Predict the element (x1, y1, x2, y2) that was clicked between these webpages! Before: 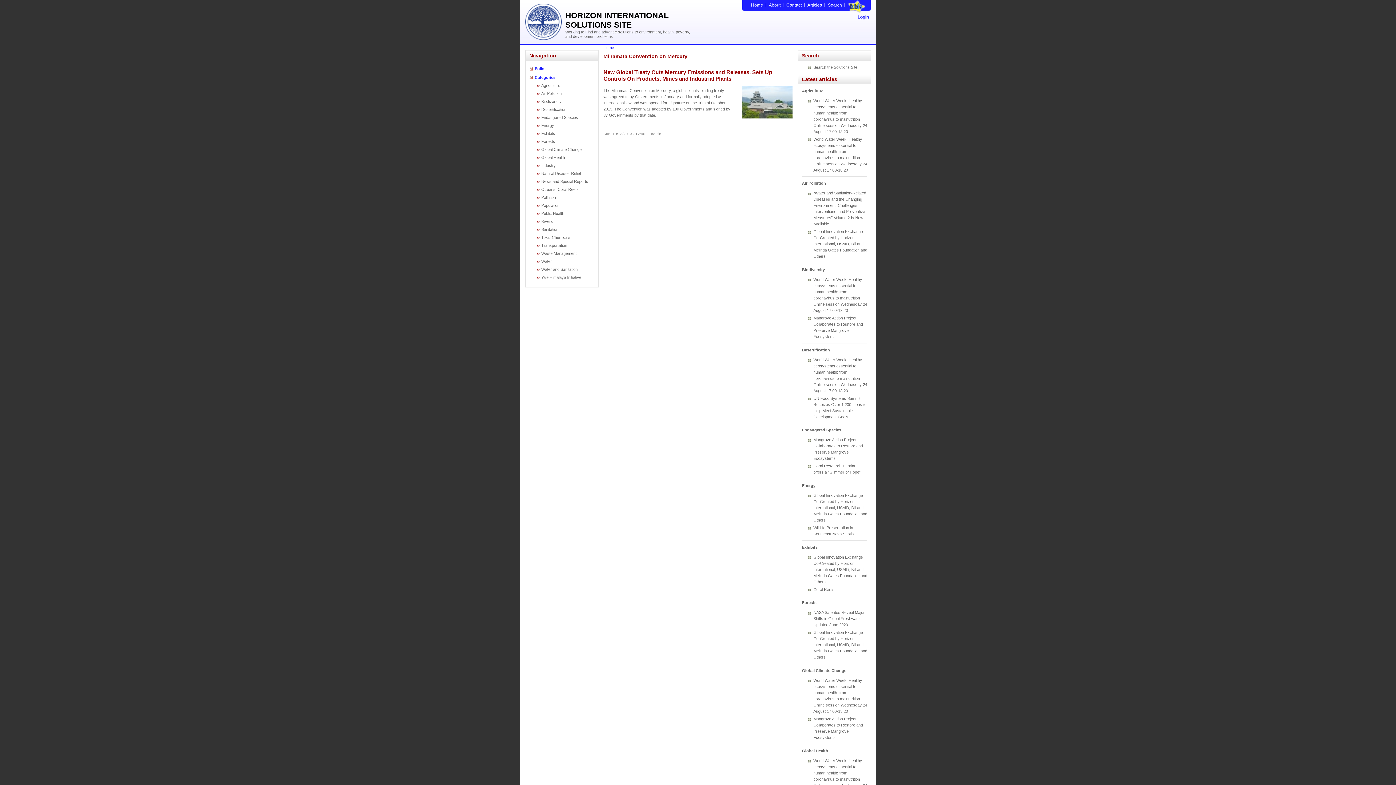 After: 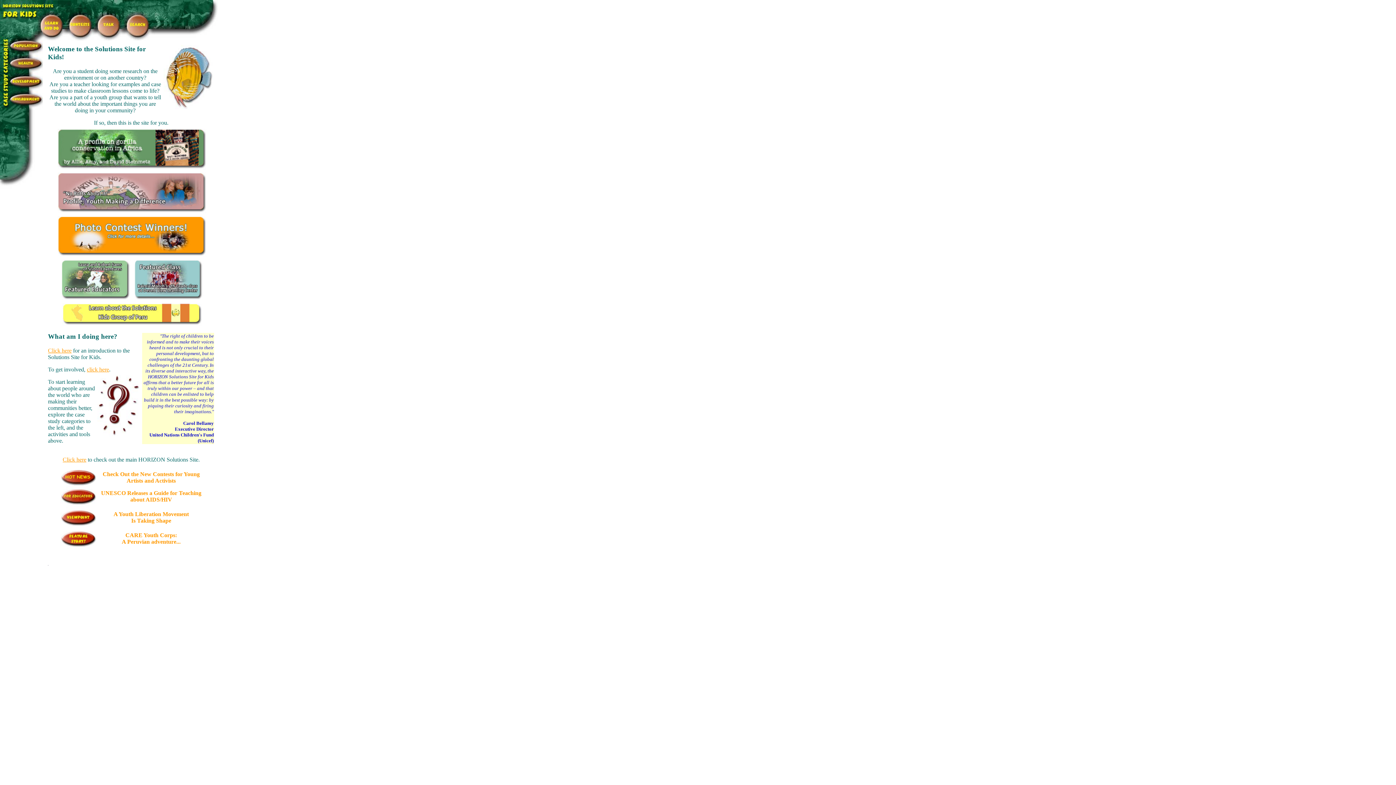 Action: bbox: (848, 9, 866, 14)